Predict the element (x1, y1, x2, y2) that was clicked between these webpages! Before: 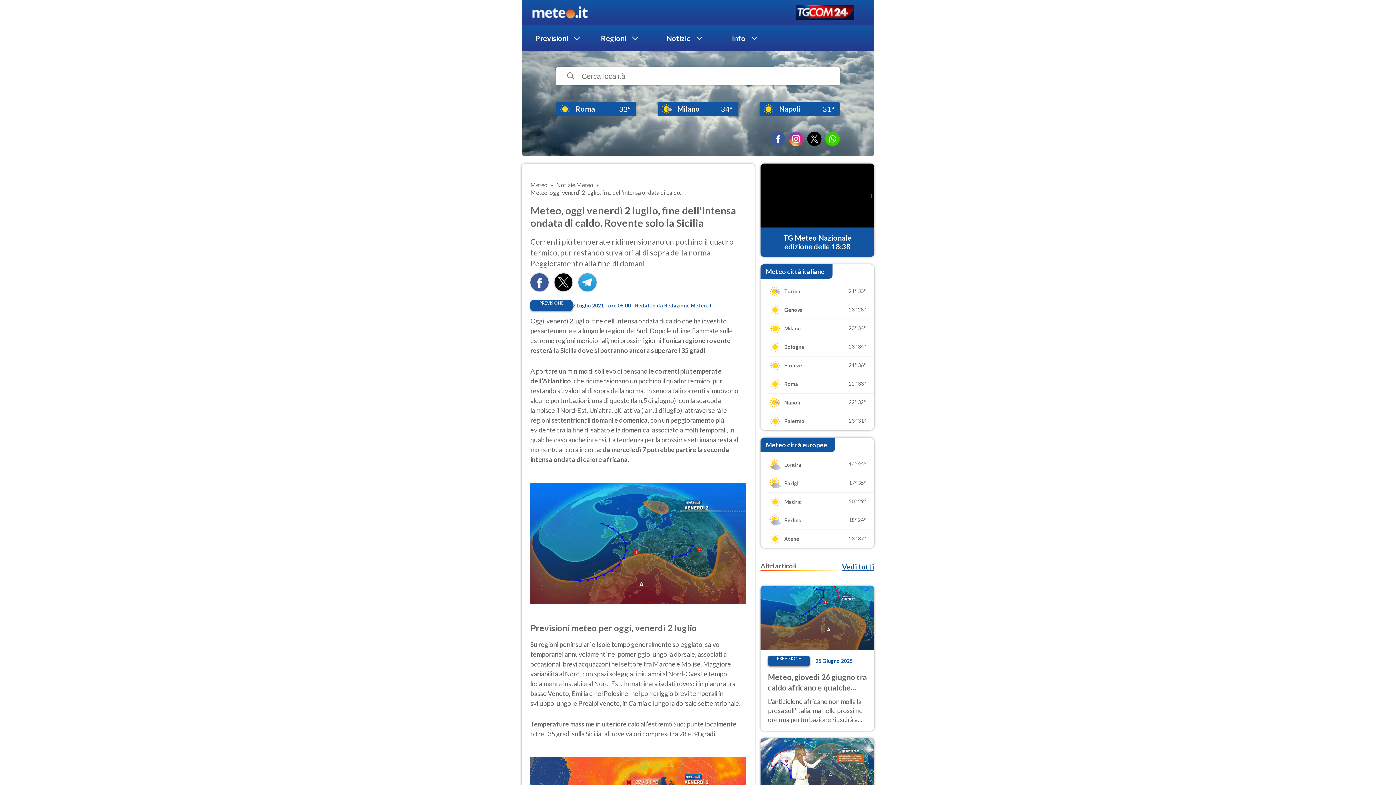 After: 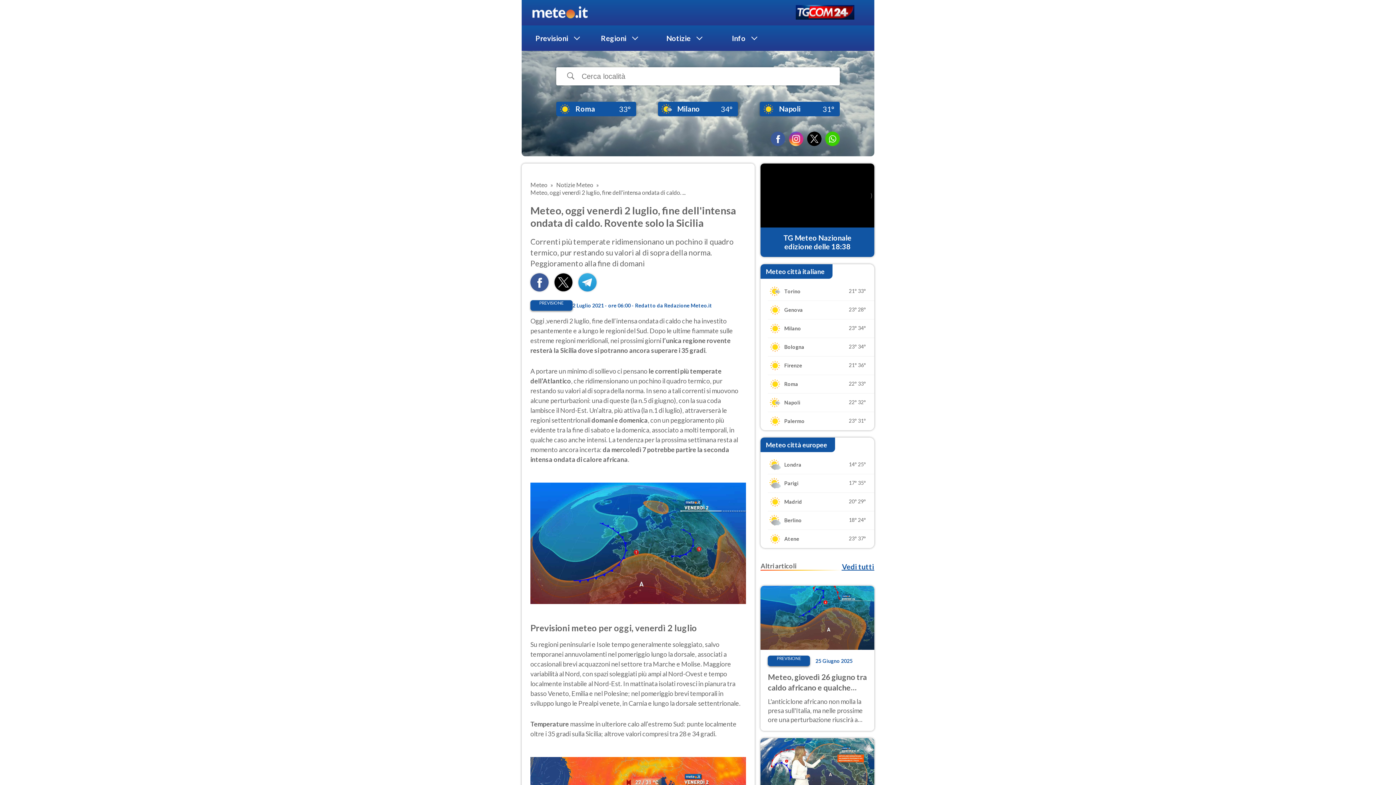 Action: bbox: (825, 131, 840, 146)